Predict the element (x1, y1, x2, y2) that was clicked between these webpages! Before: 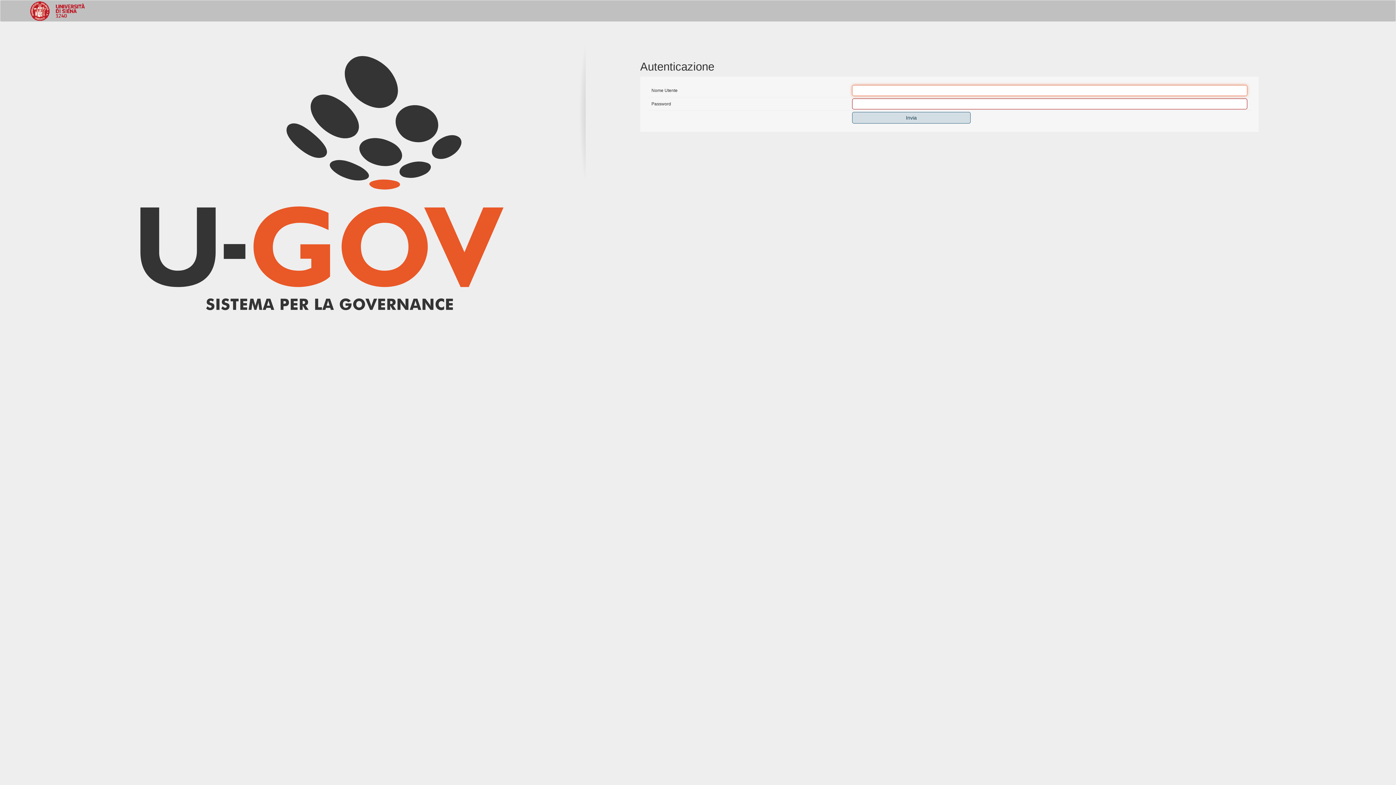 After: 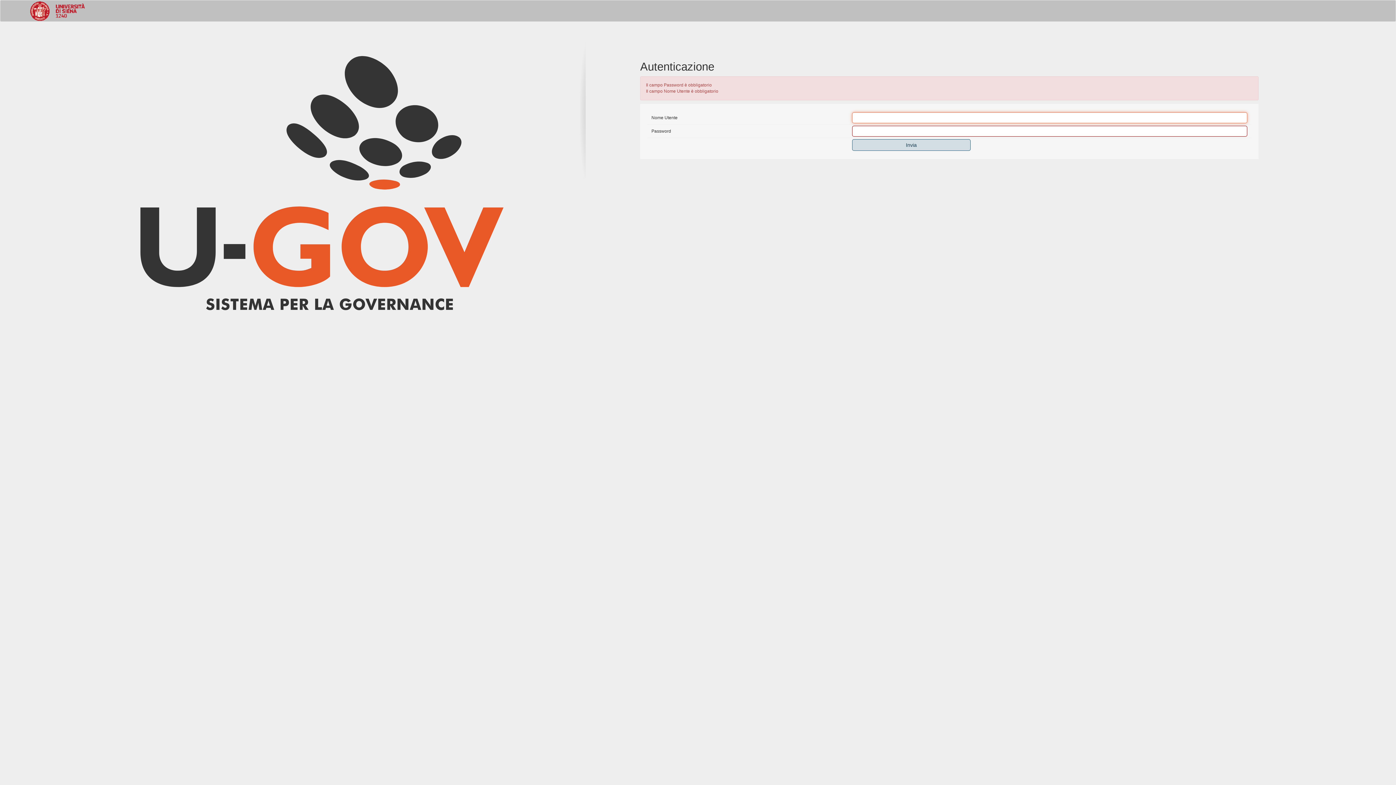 Action: label: Invia bbox: (852, 112, 970, 123)